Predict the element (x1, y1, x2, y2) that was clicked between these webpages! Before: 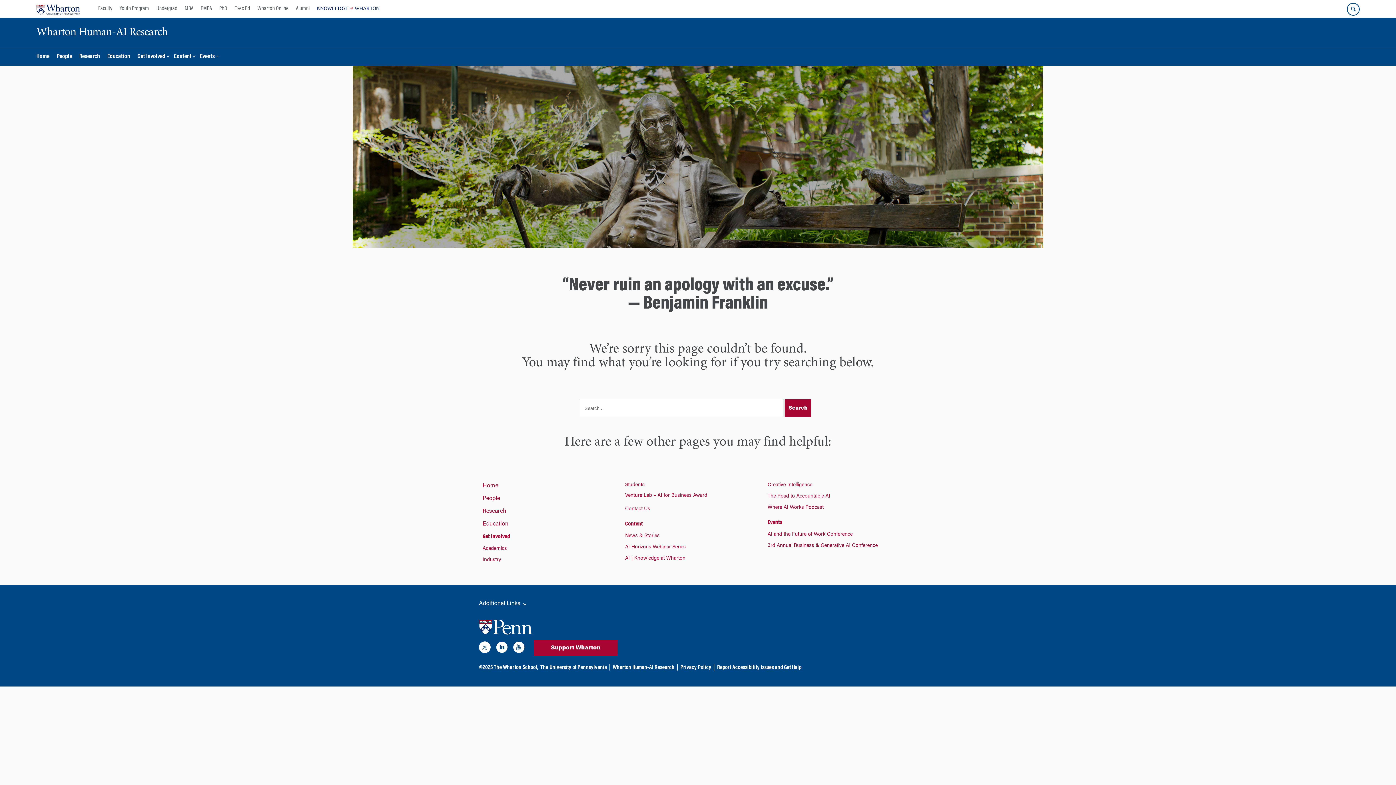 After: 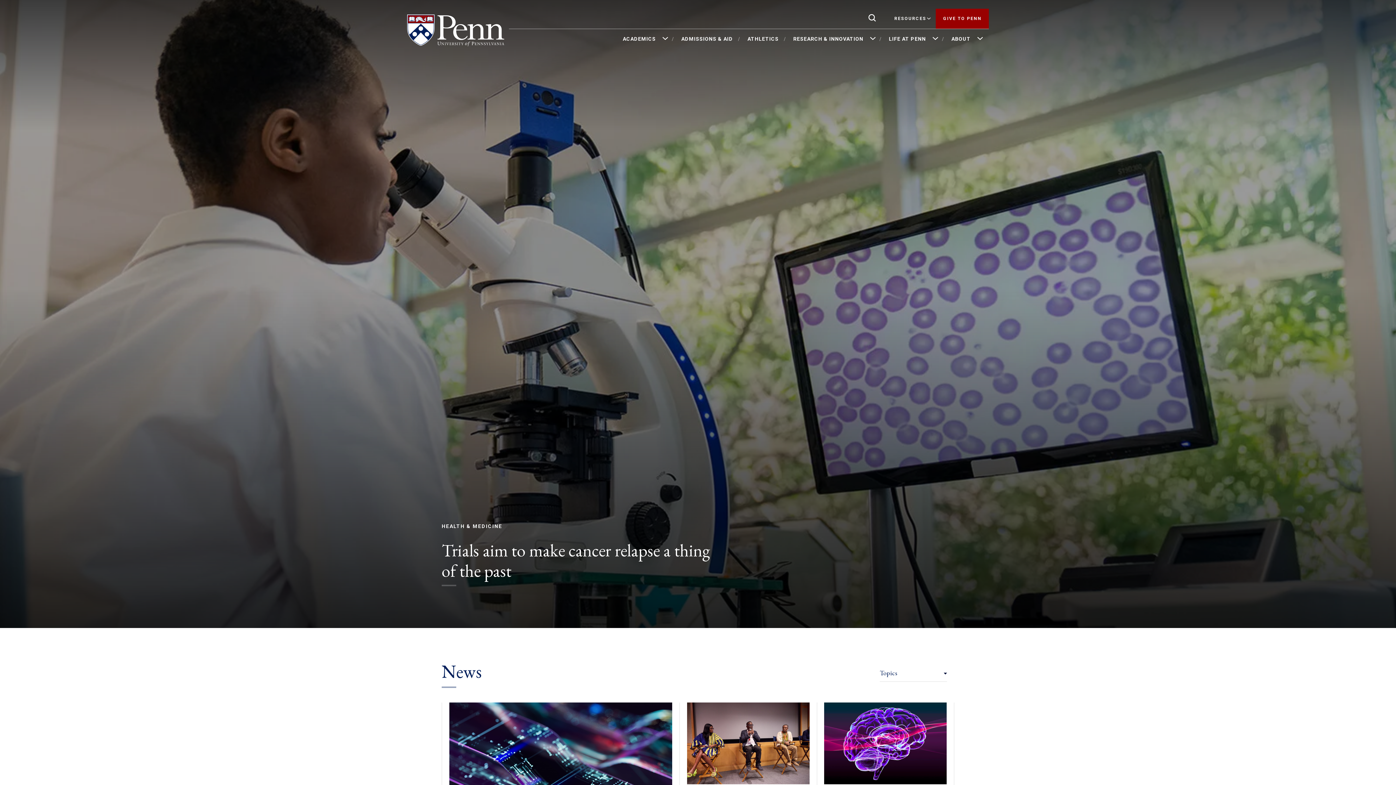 Action: bbox: (479, 620, 532, 638)